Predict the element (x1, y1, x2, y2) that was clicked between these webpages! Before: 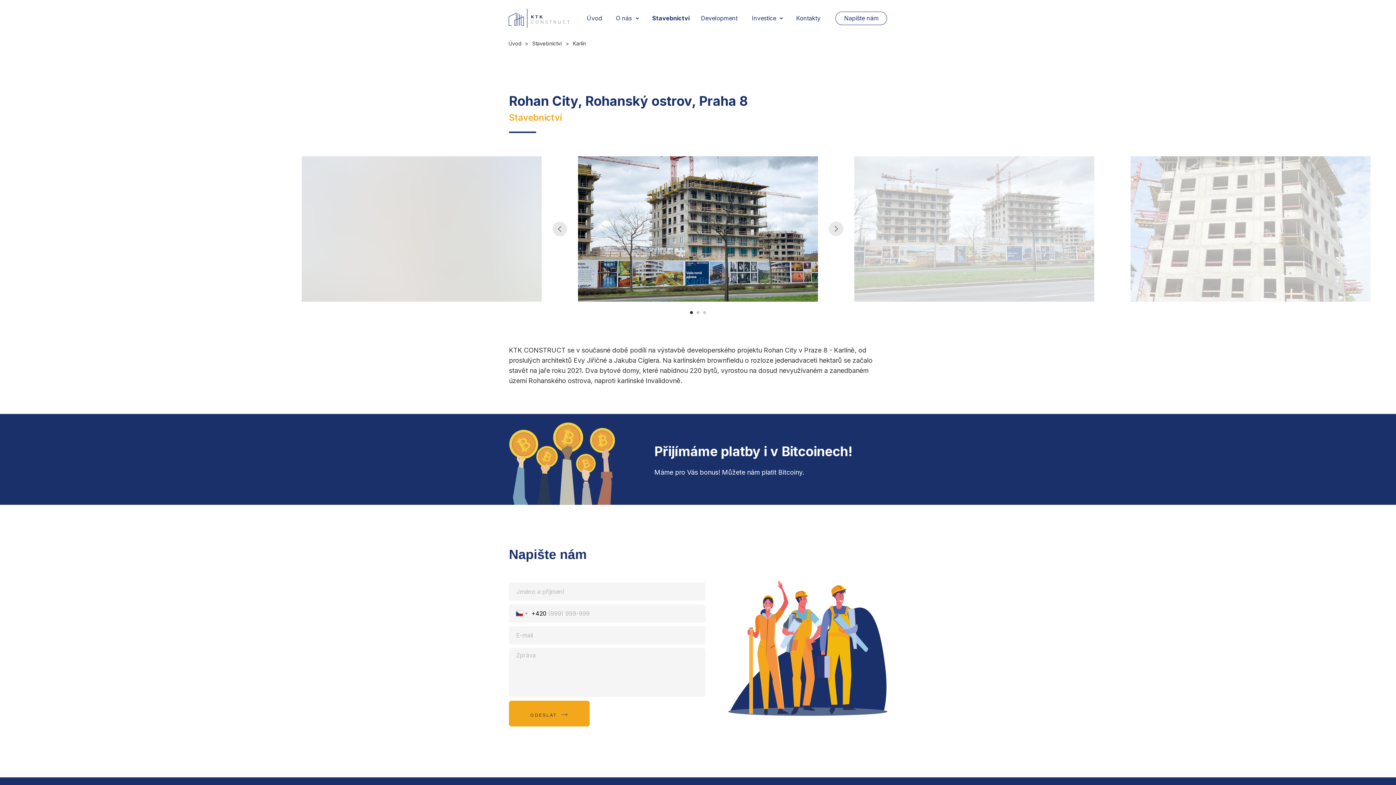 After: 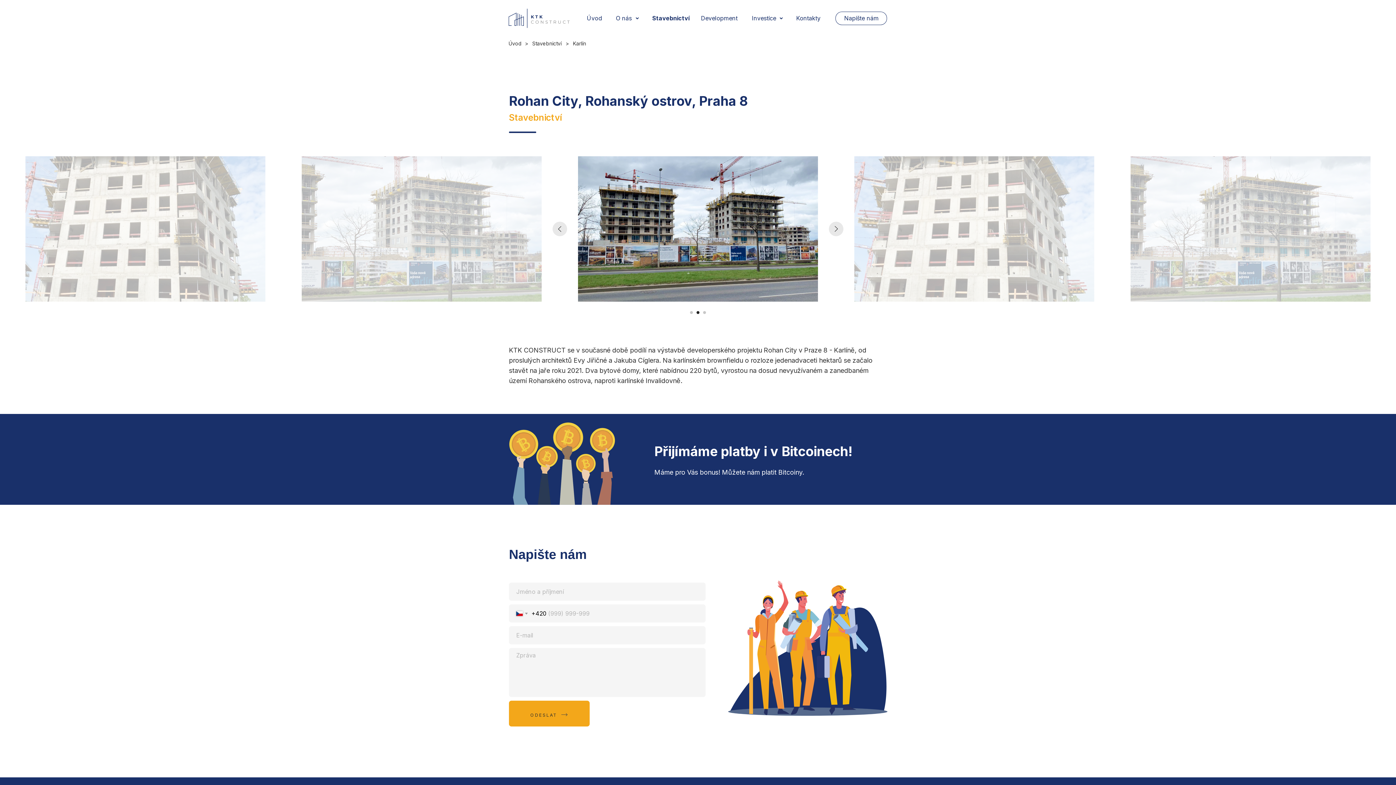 Action: label: Перейти к слайду 2 bbox: (696, 311, 699, 314)